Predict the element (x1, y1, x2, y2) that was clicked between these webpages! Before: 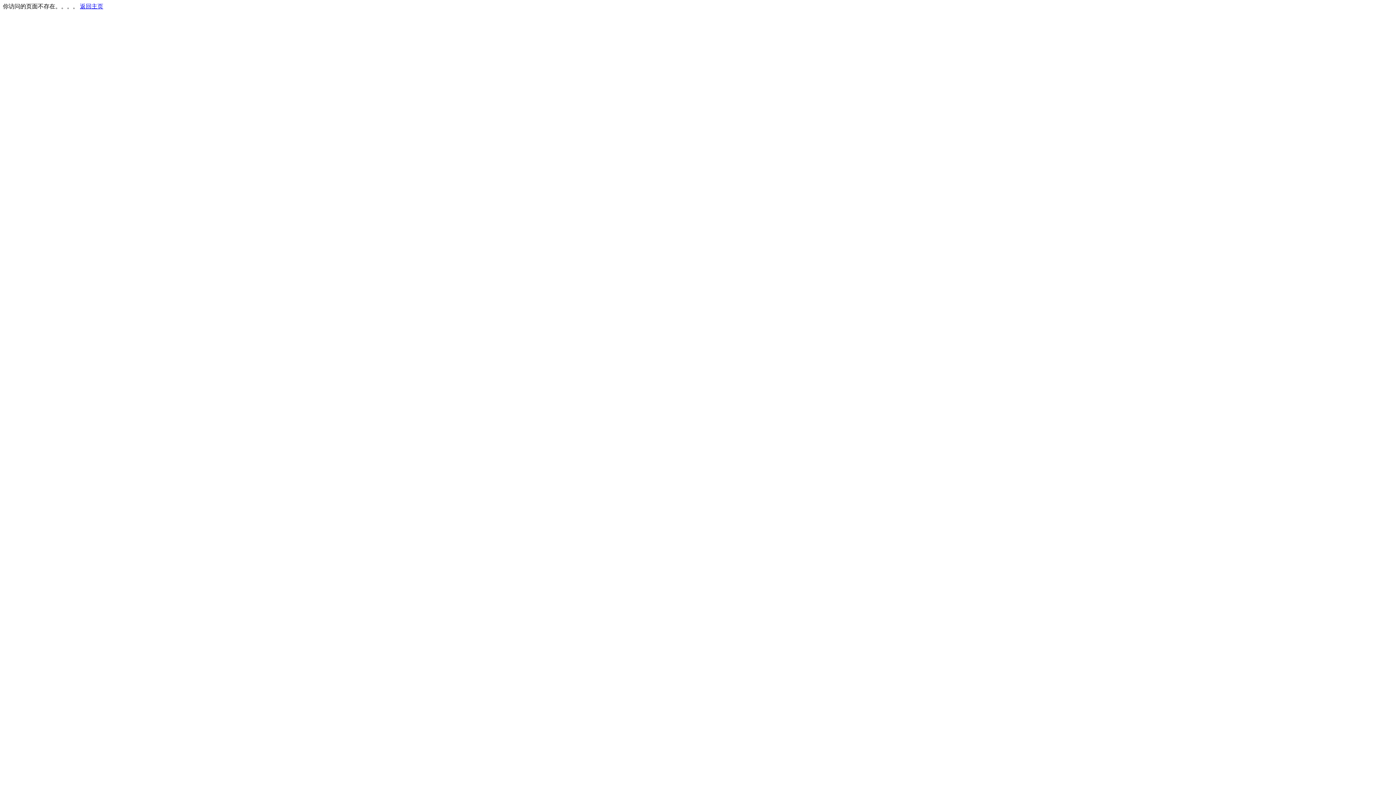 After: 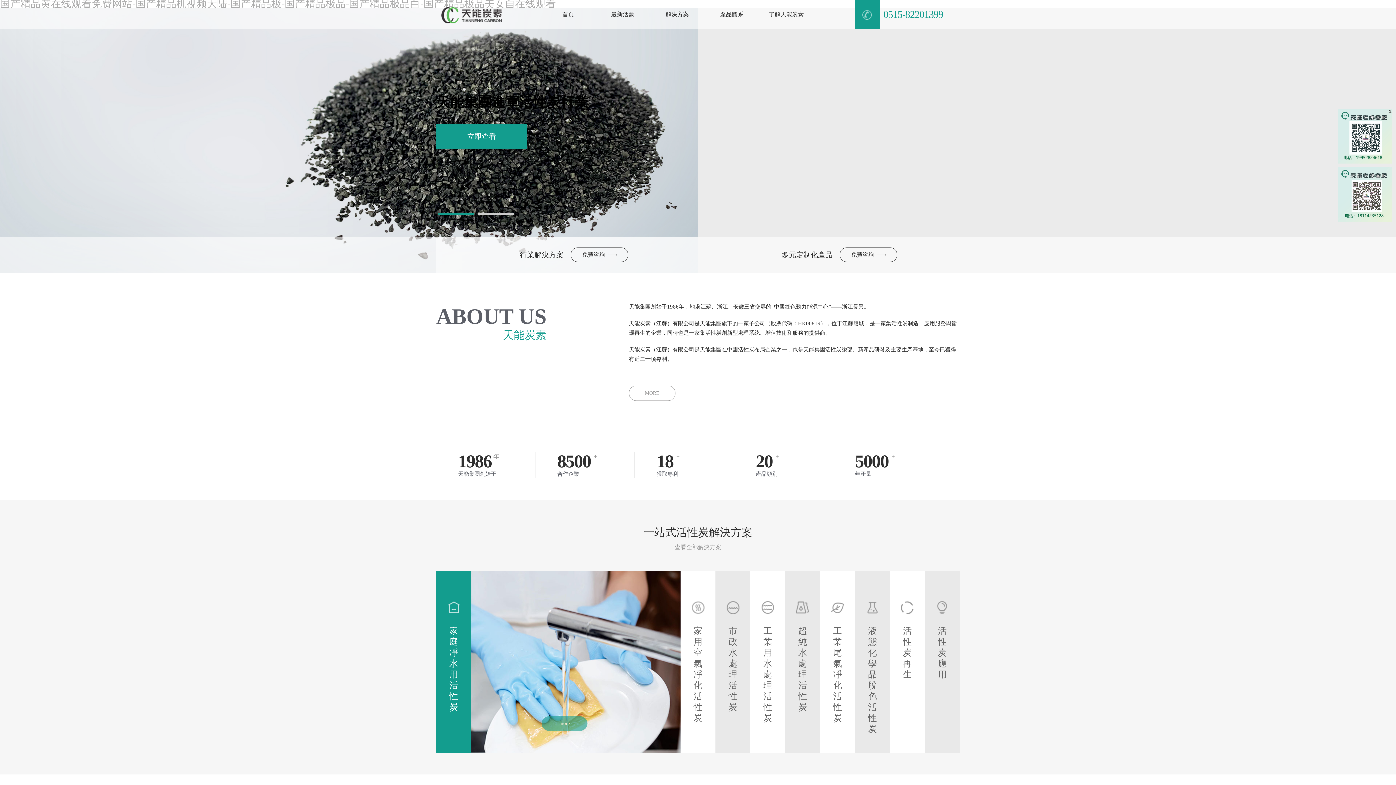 Action: label: 返回主页 bbox: (80, 3, 103, 9)